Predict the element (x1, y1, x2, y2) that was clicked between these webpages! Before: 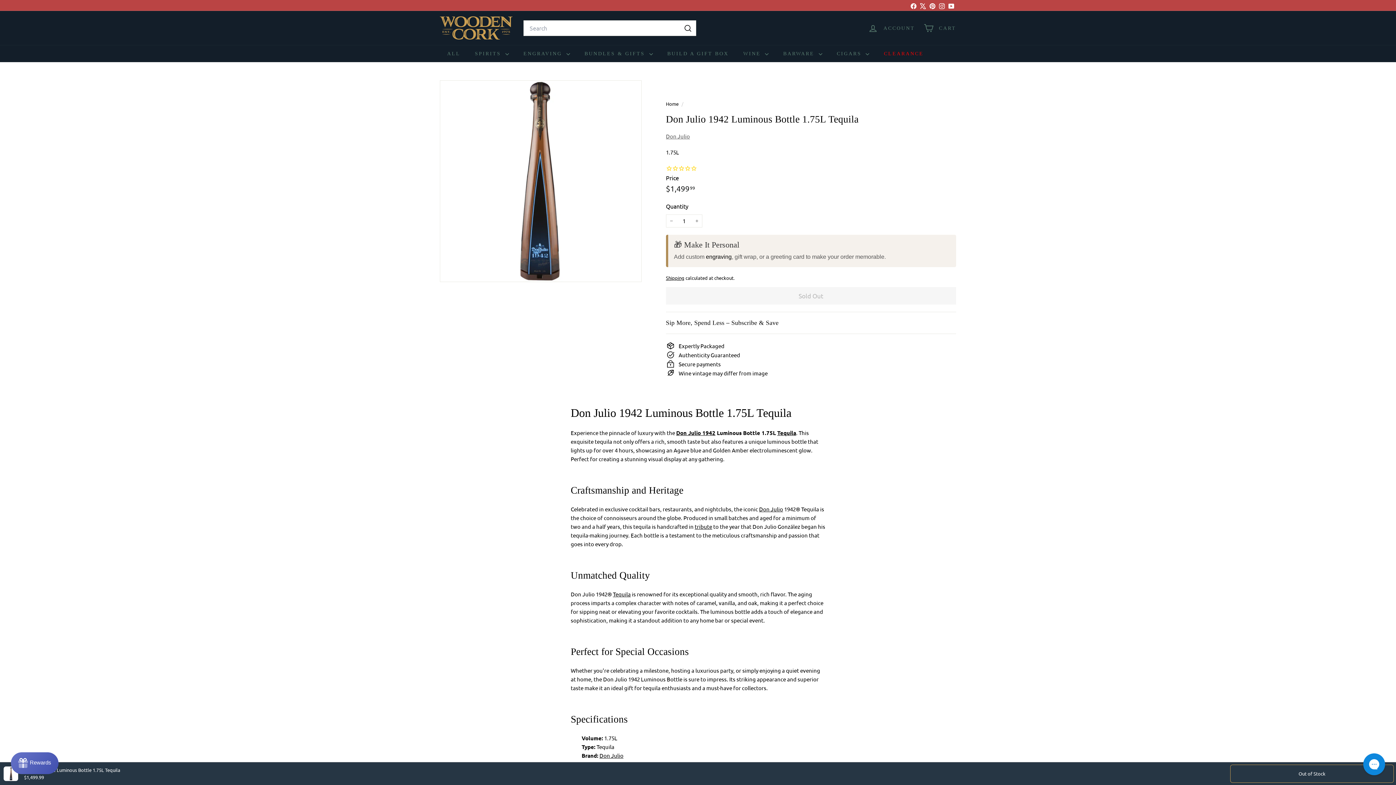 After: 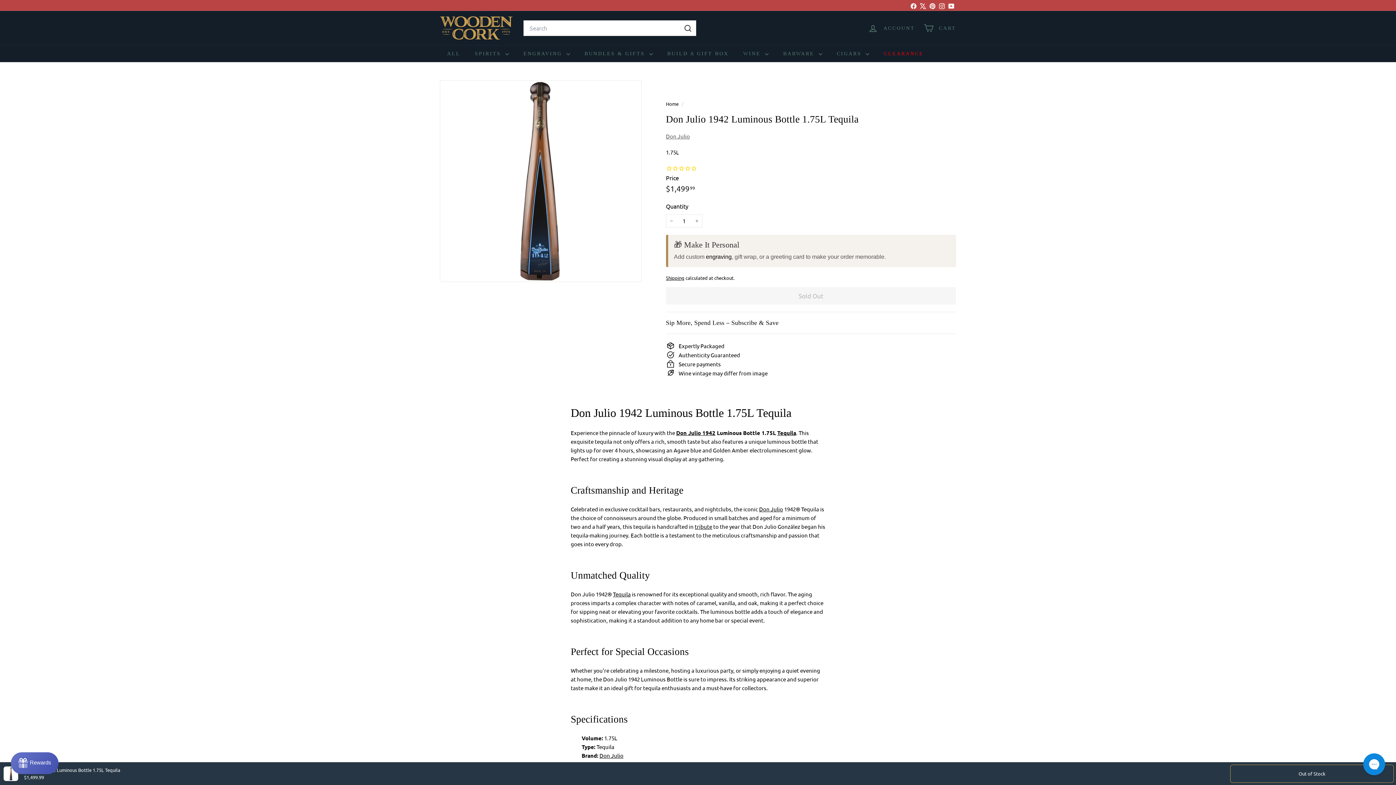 Action: bbox: (946, 0, 956, 10) label: YouTube